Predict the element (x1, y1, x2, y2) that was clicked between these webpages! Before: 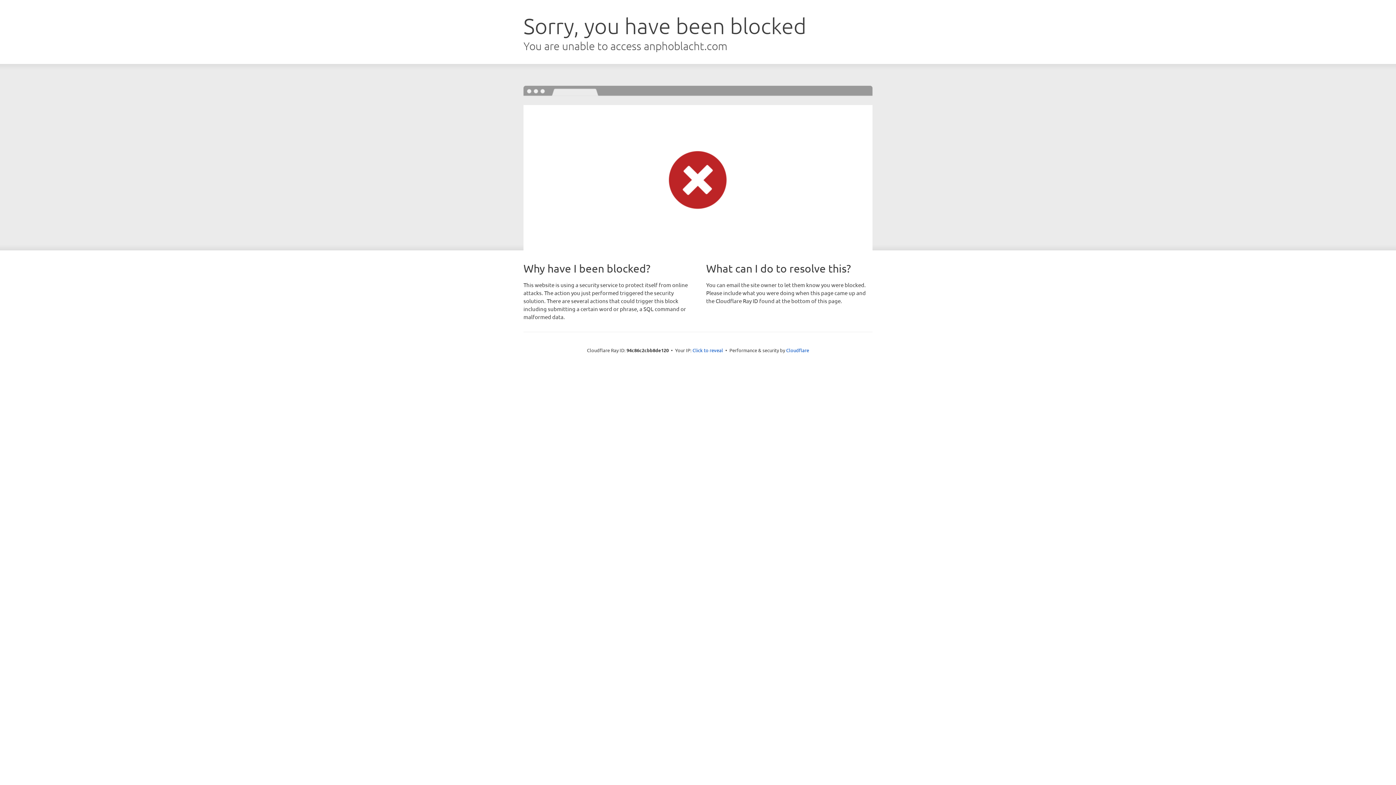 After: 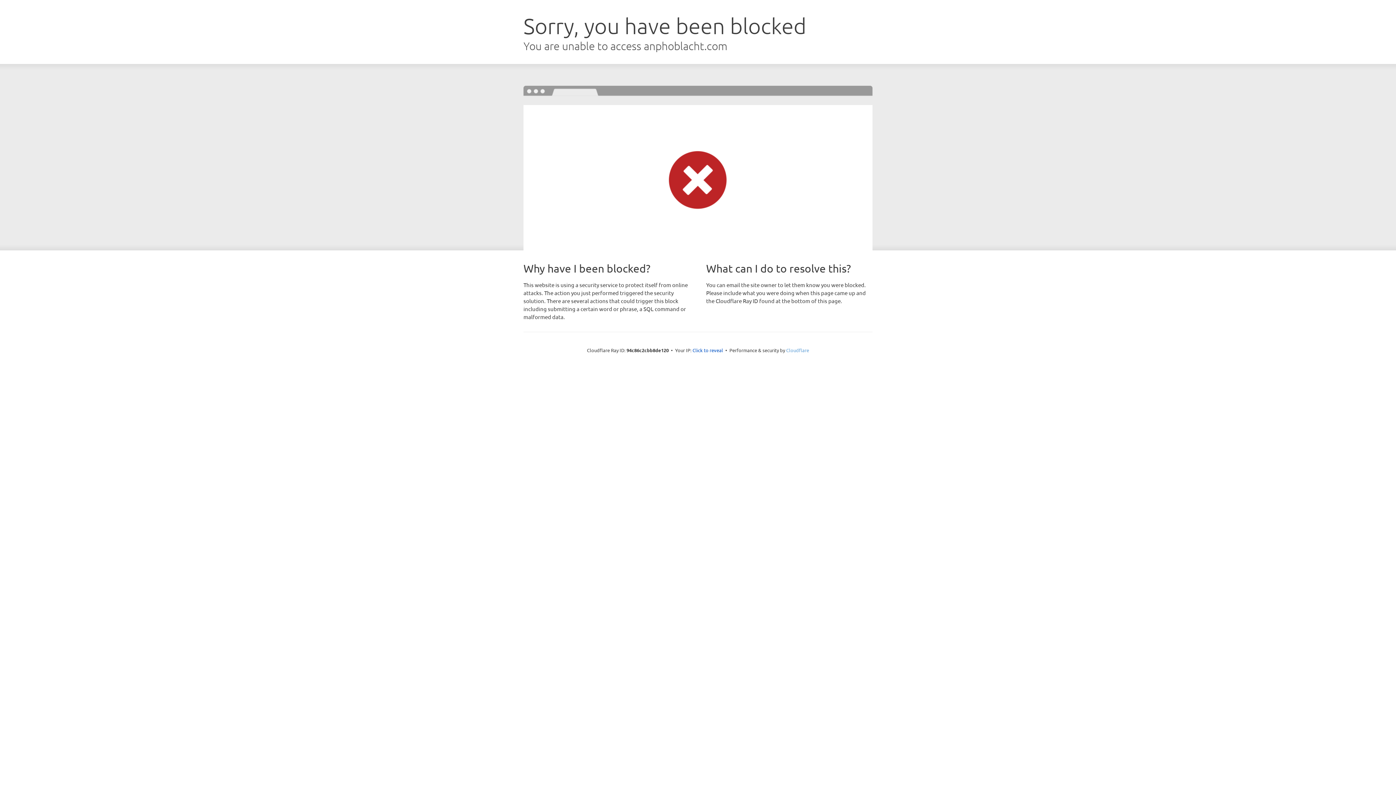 Action: label: Cloudflare bbox: (786, 347, 809, 353)